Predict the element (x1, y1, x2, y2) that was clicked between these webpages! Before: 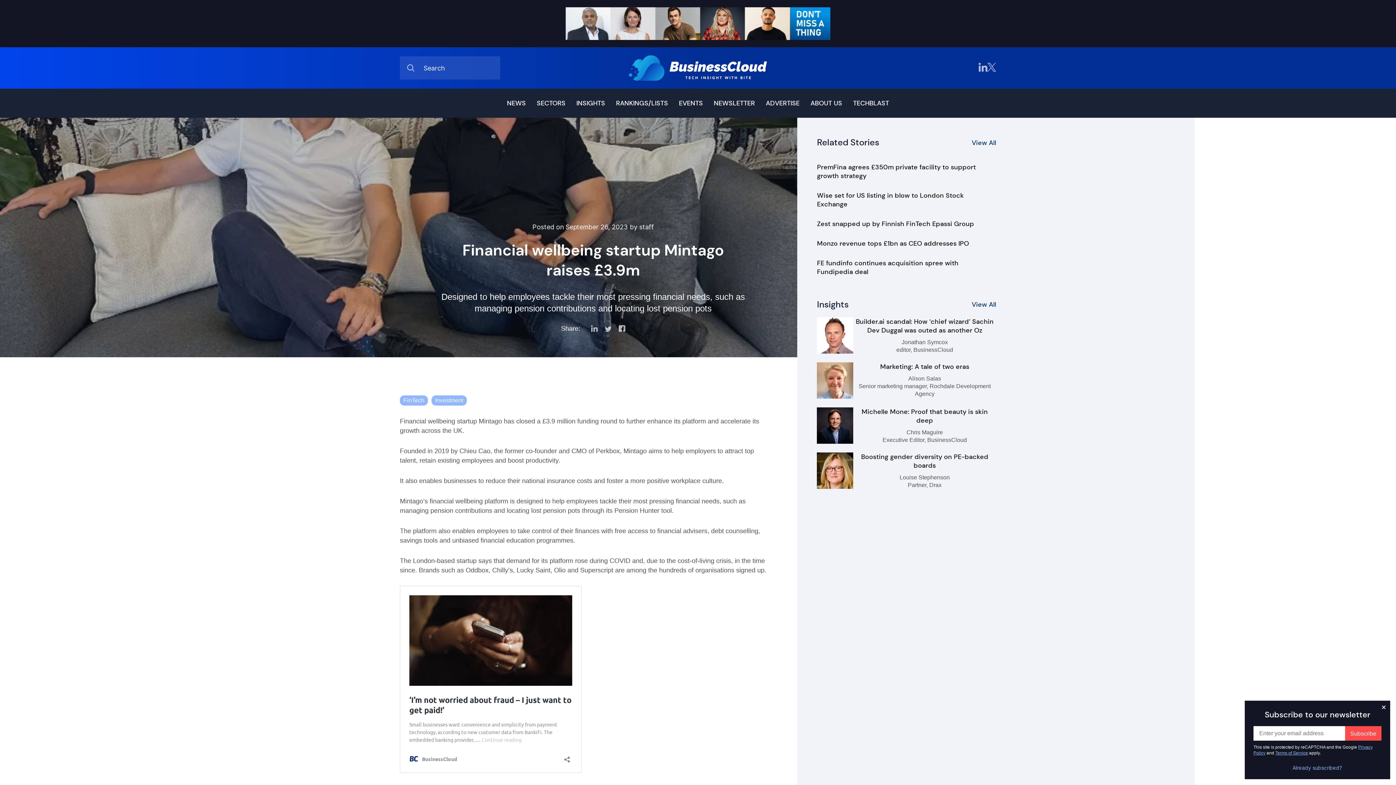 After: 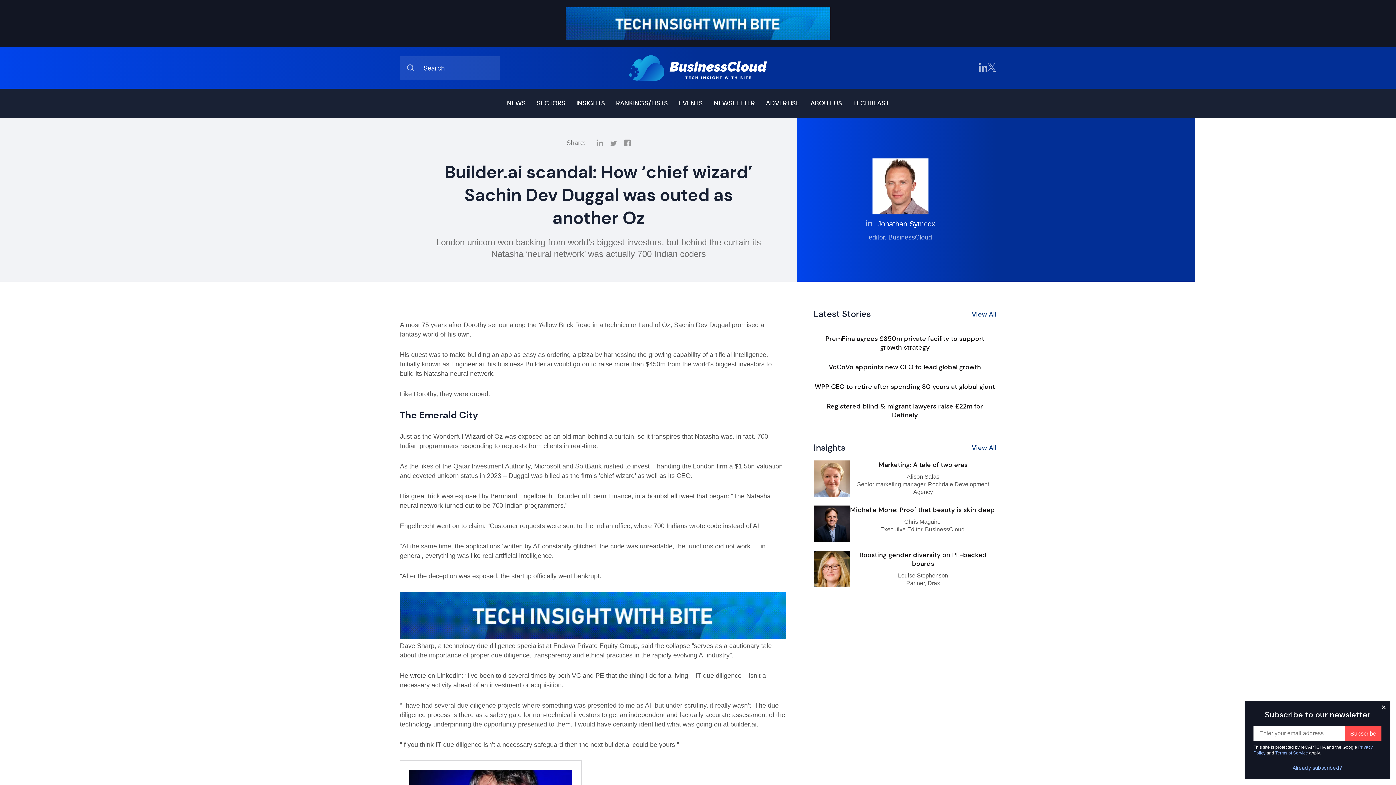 Action: label: Builder.ai scandal: How ‘chief wizard’ Sachin Dev Duggal was outed as another Oz

Jonathan Symcox

editor, BusinessCloud bbox: (817, 317, 996, 353)